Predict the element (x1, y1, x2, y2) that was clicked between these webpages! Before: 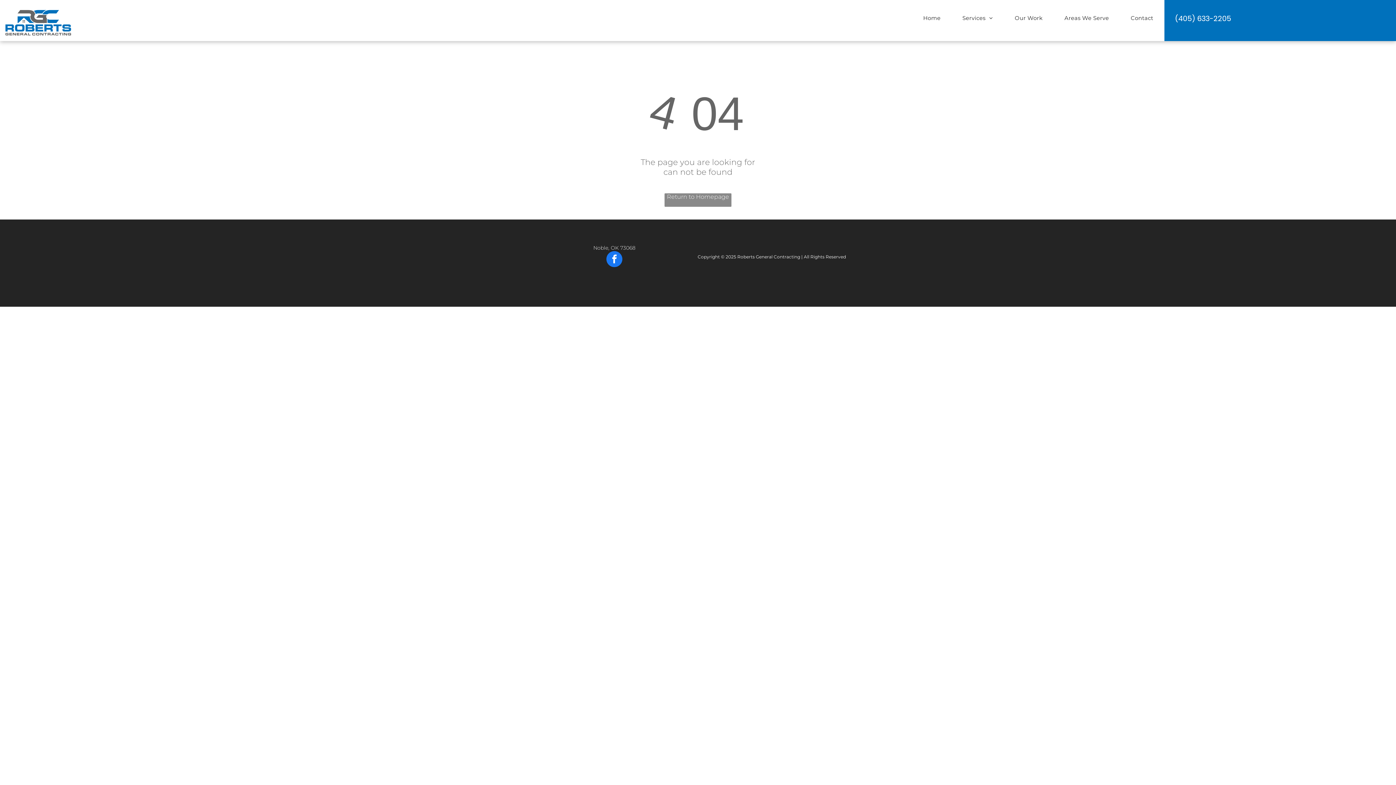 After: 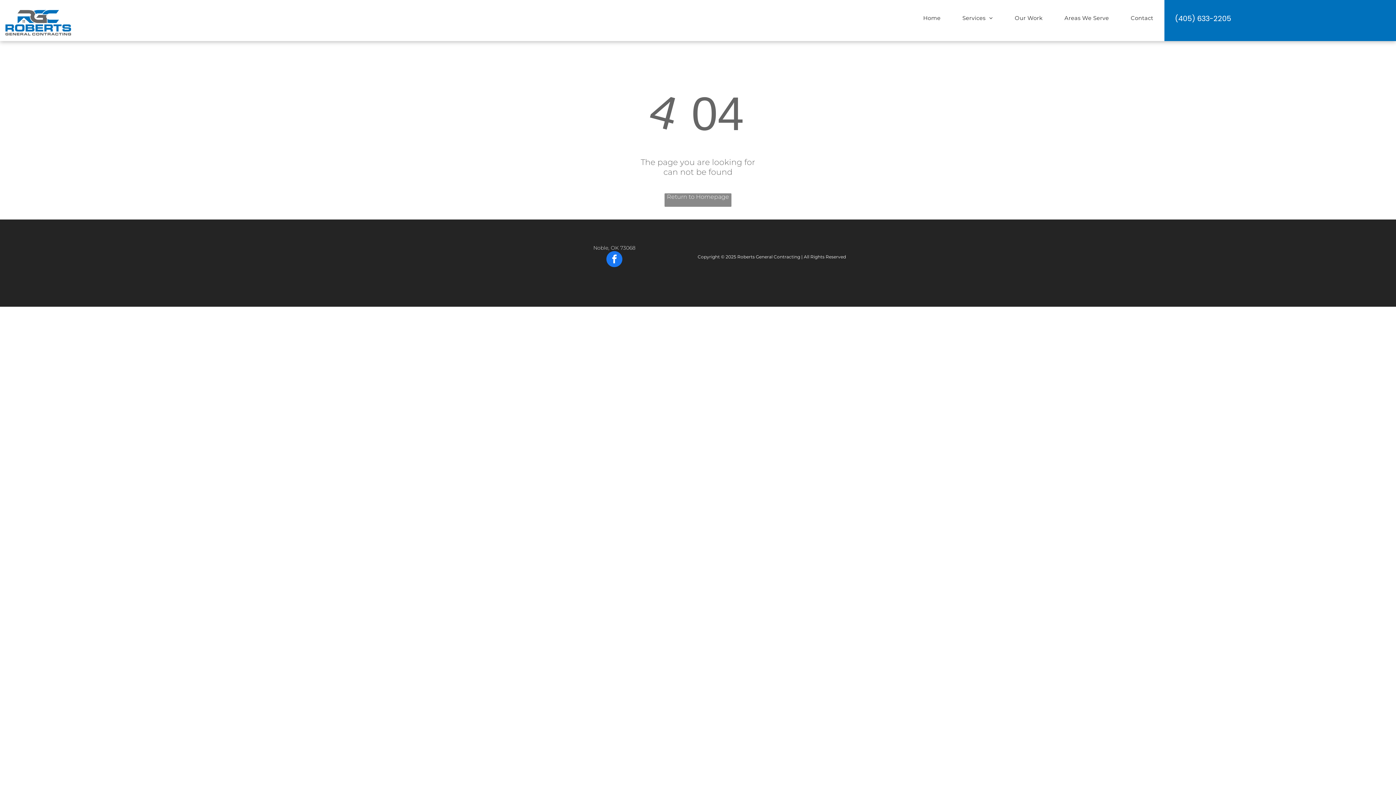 Action: label: facebook bbox: (606, 251, 622, 268)